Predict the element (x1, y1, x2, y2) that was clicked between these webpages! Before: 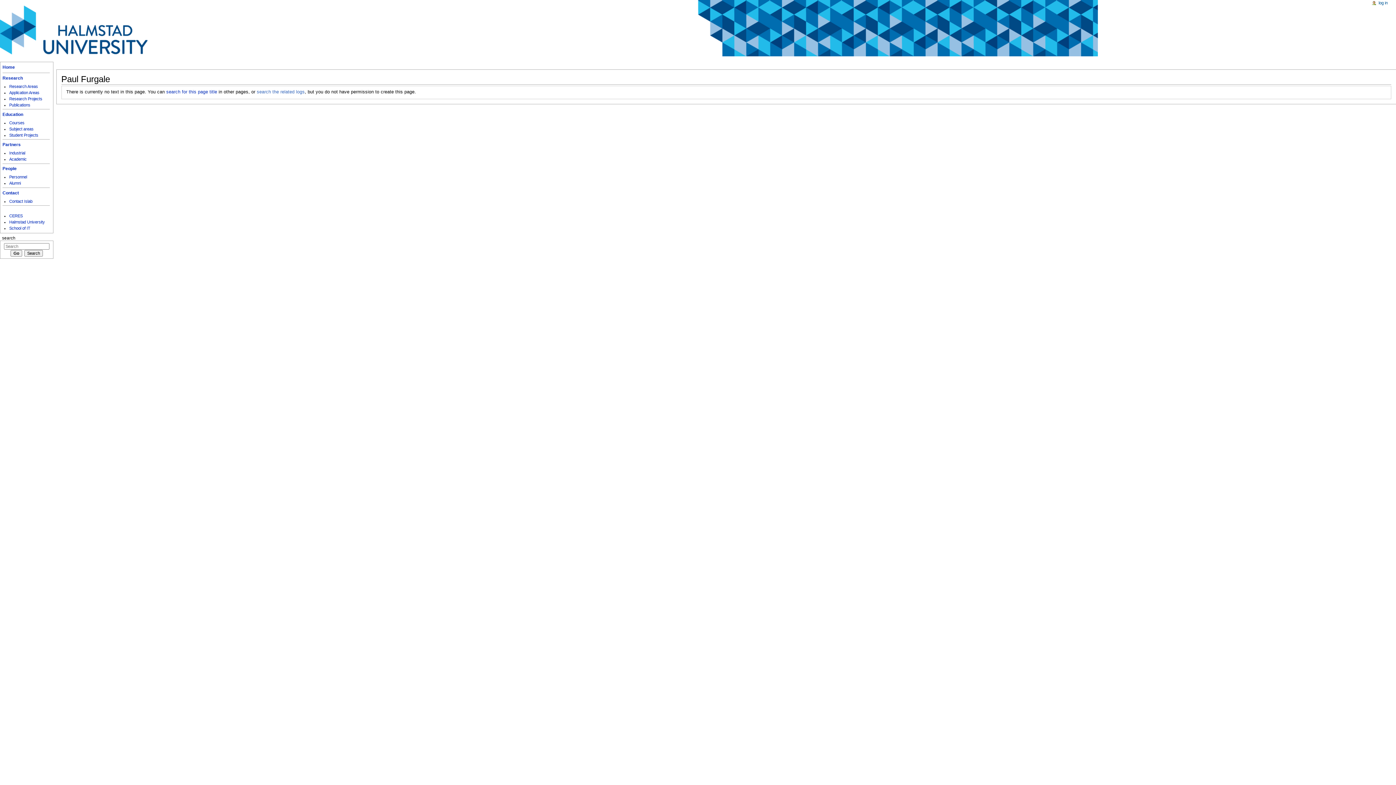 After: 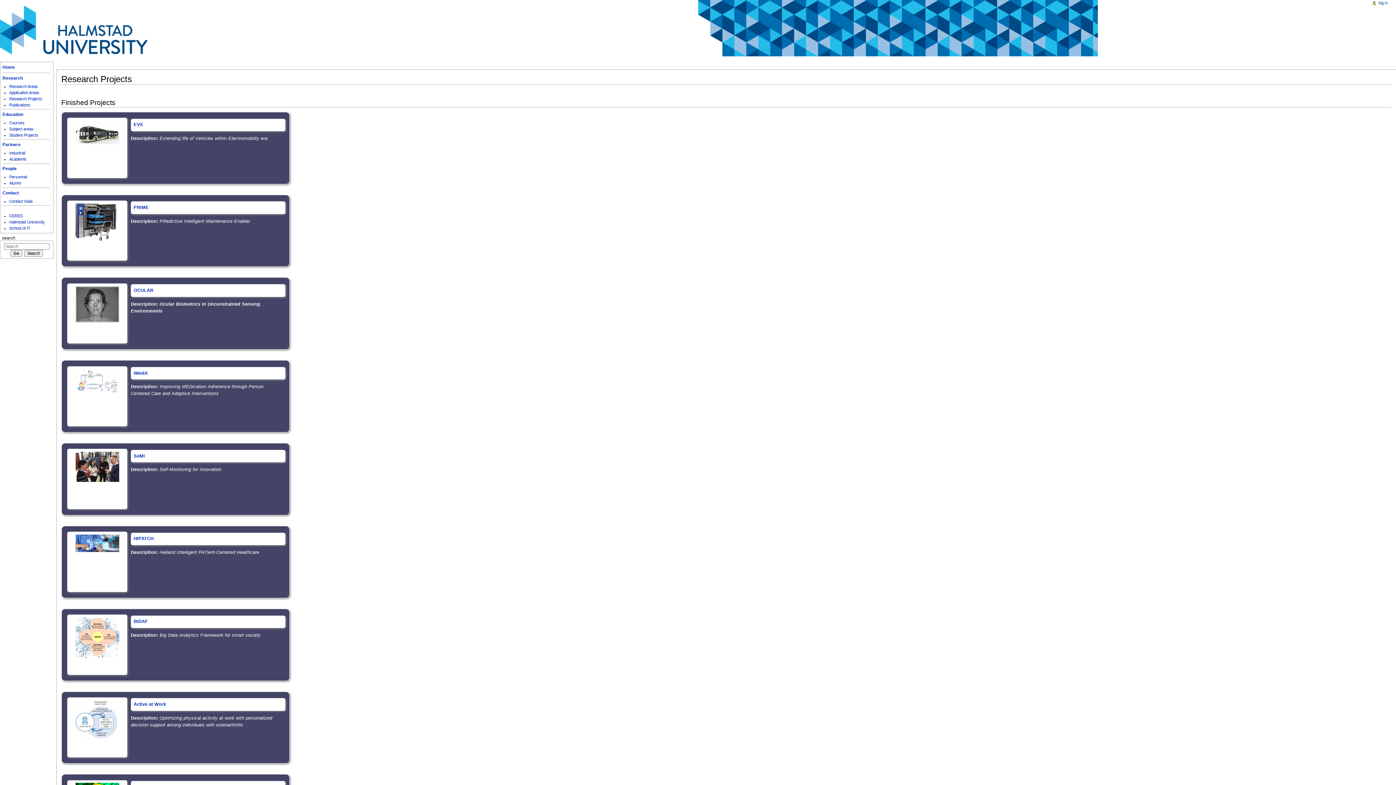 Action: label: Research Projects bbox: (9, 96, 42, 100)